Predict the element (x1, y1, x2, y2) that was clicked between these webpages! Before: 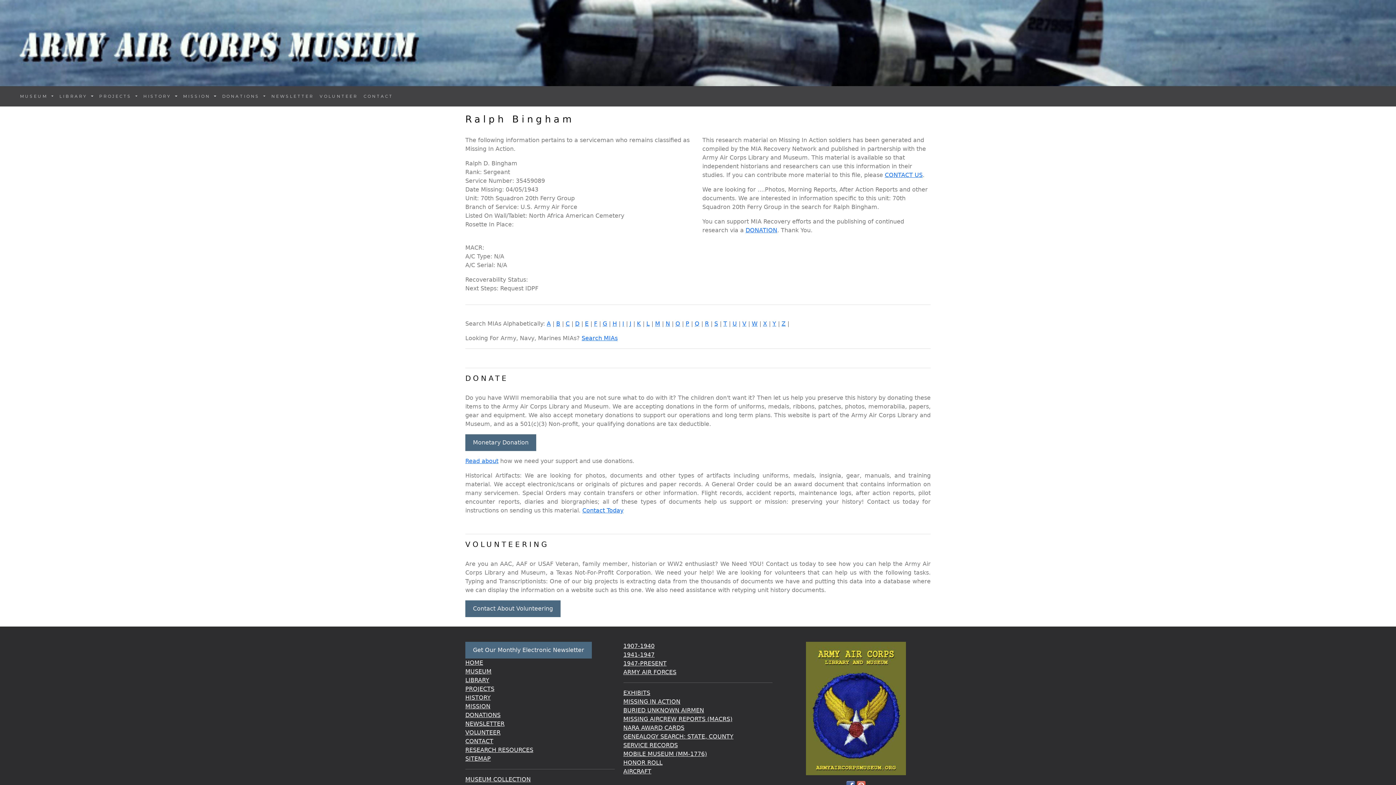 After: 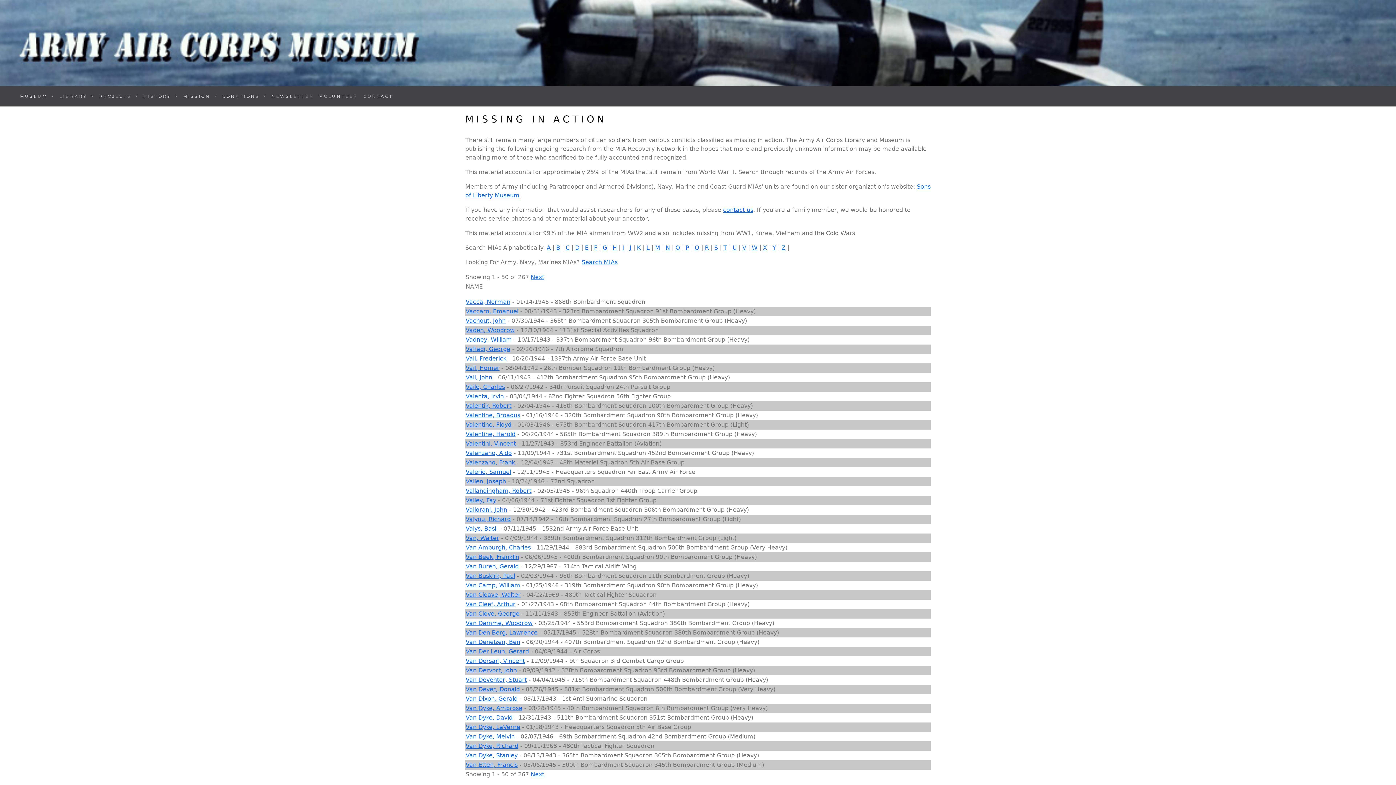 Action: bbox: (742, 320, 746, 327) label: V